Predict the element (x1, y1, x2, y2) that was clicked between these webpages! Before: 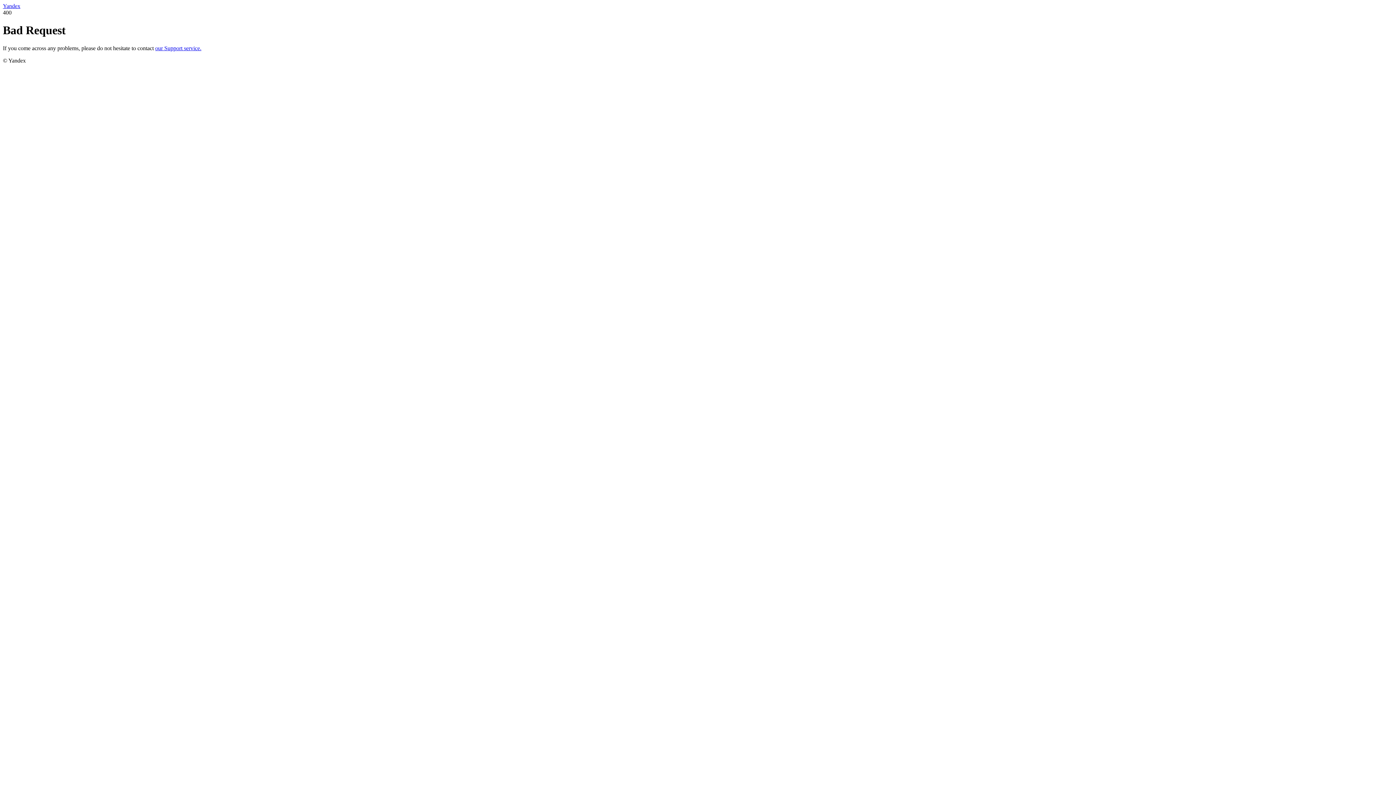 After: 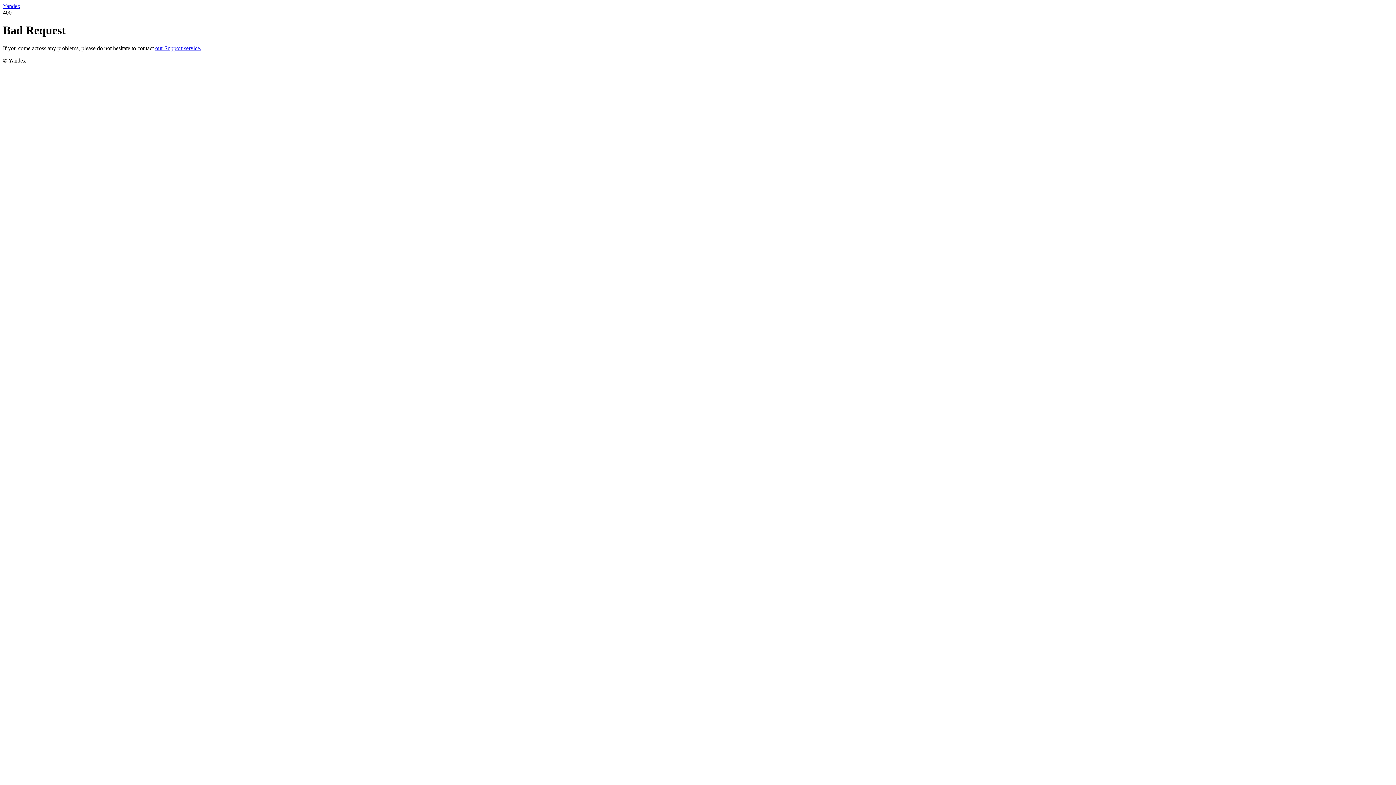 Action: bbox: (155, 45, 201, 51) label: our Support service.